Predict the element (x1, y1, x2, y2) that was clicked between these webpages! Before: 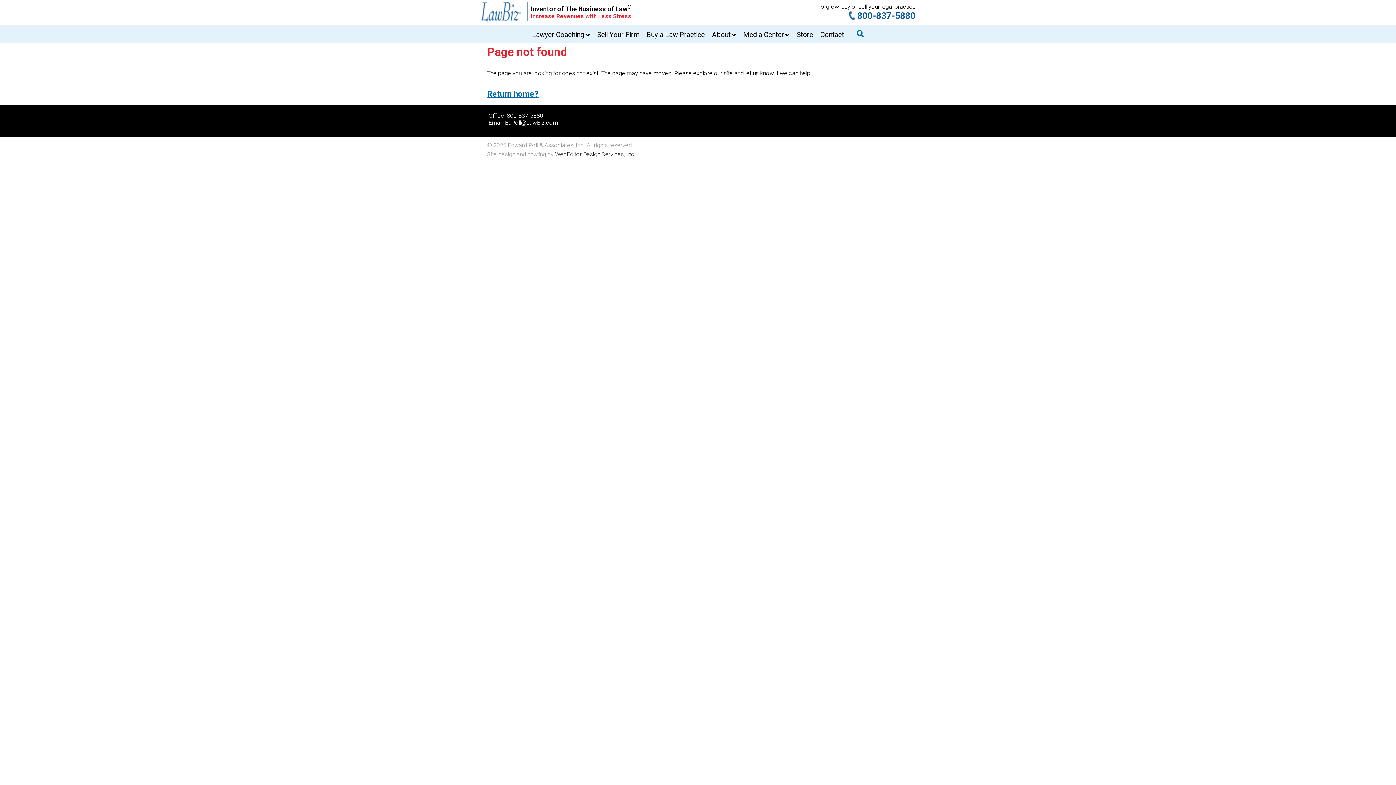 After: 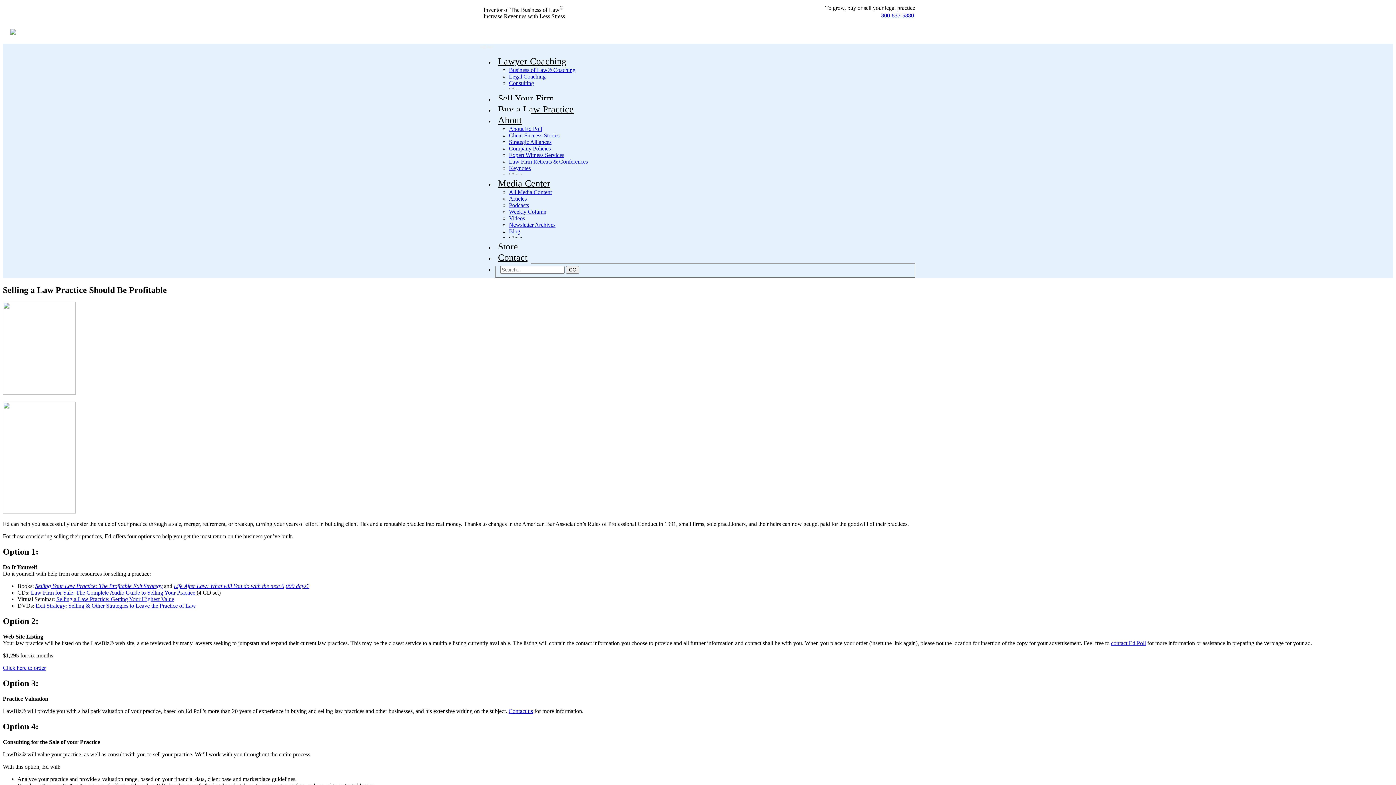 Action: label: Sell Your Firm bbox: (593, 26, 643, 42)